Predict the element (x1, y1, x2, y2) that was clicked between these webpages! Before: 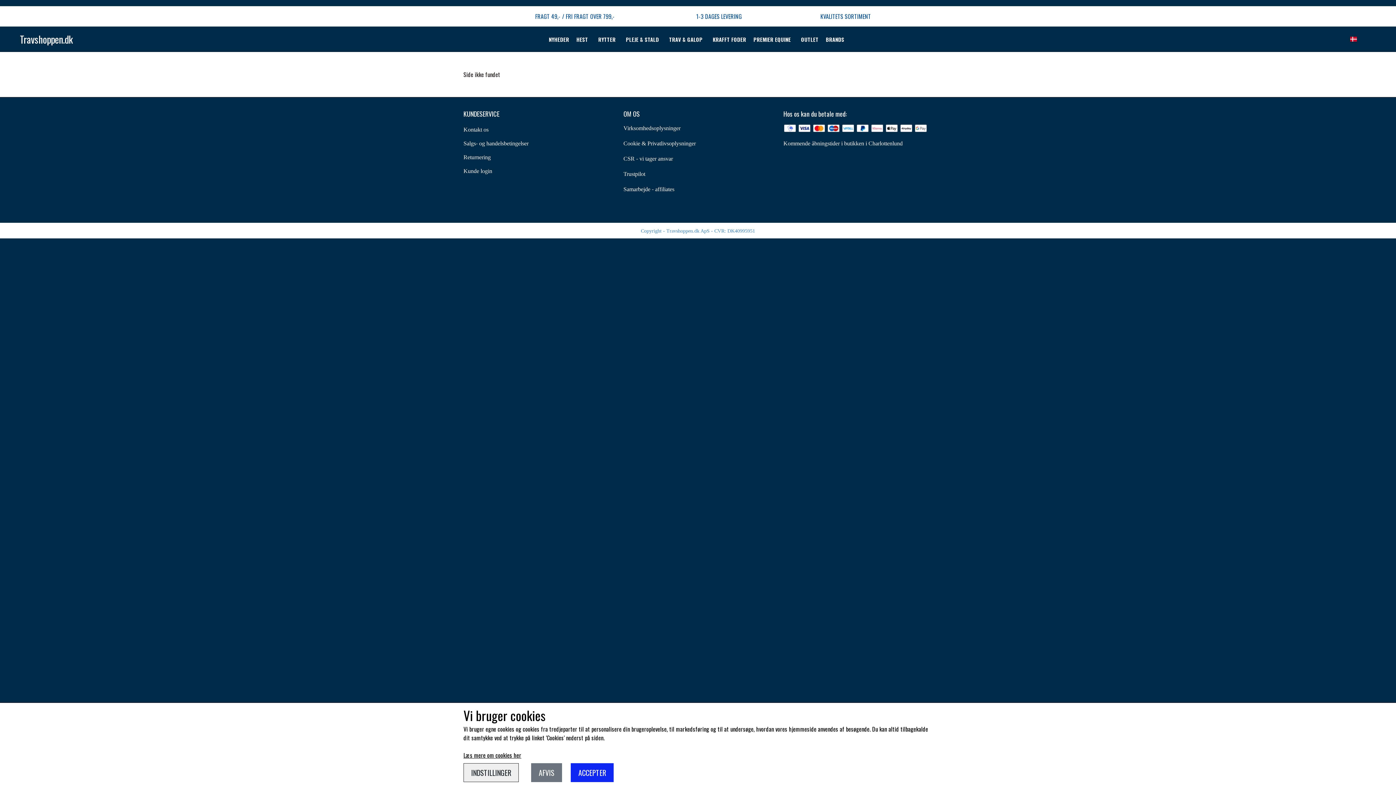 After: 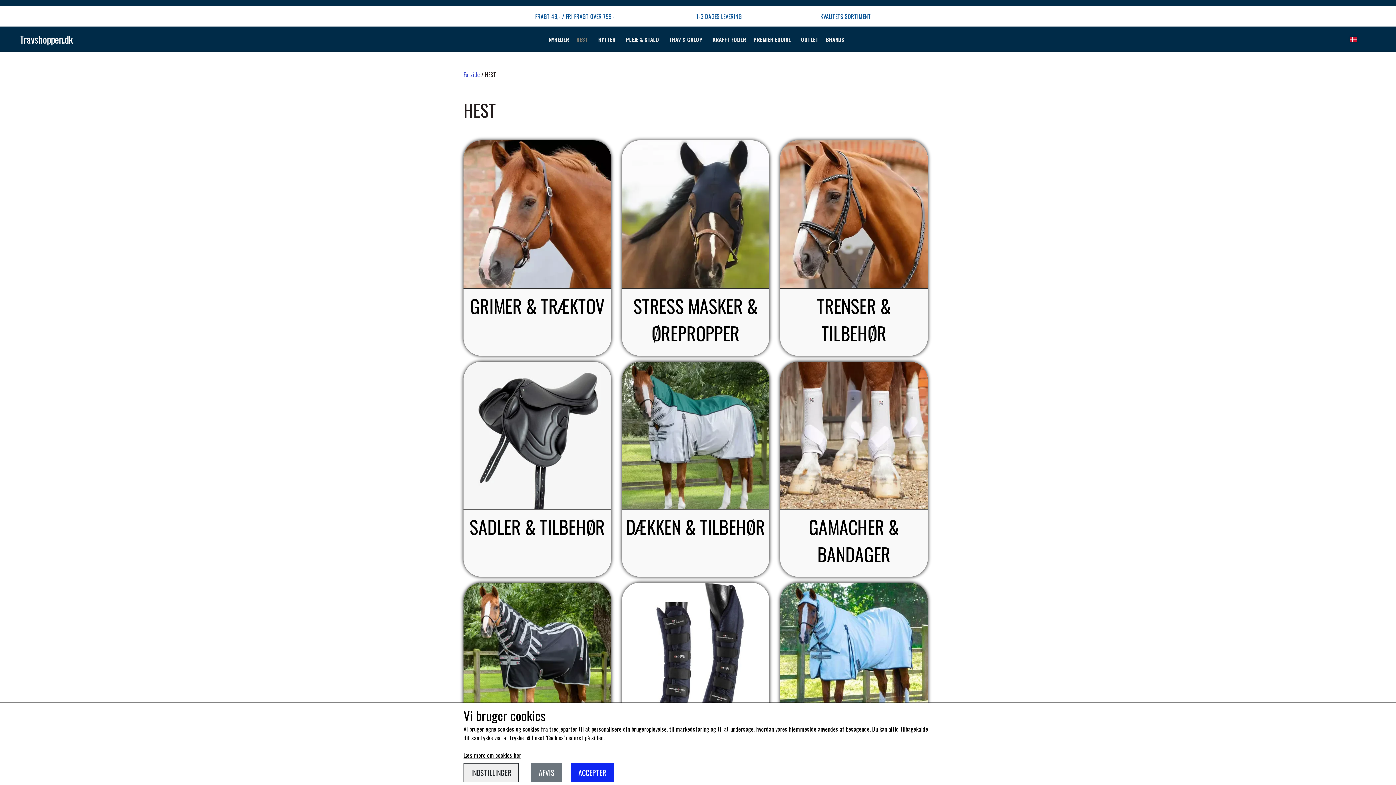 Action: label: HEST bbox: (576, 35, 588, 43)